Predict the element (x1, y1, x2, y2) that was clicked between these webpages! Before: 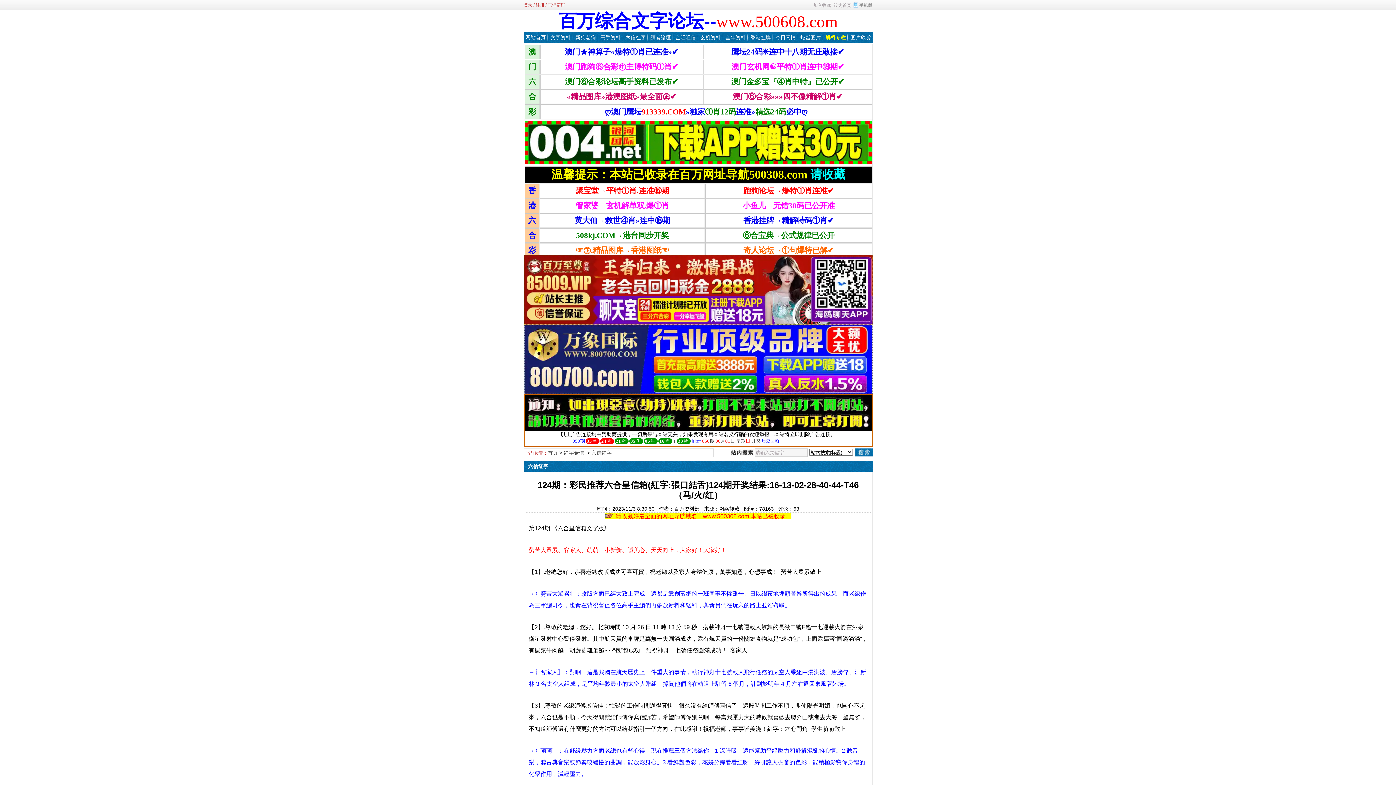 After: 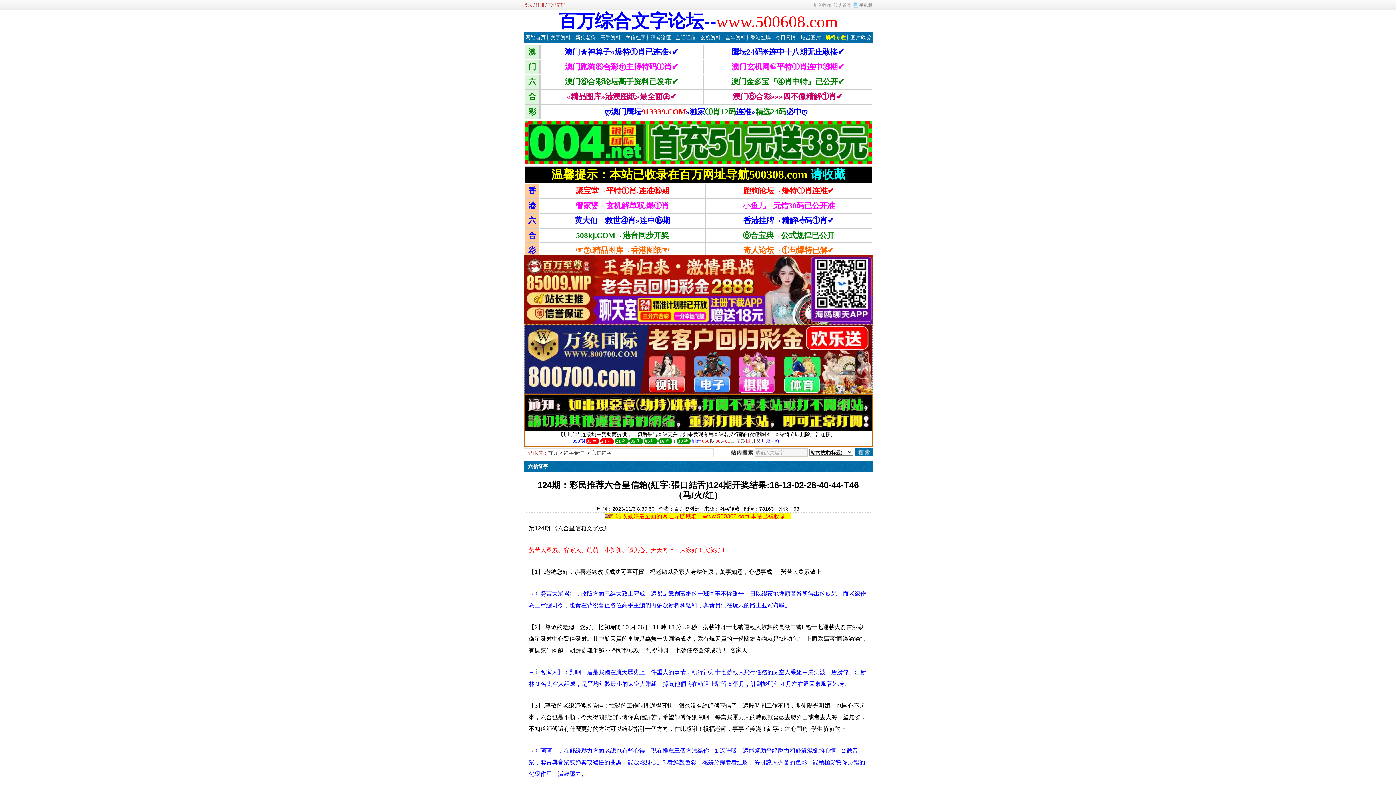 Action: bbox: (523, 320, 872, 325)